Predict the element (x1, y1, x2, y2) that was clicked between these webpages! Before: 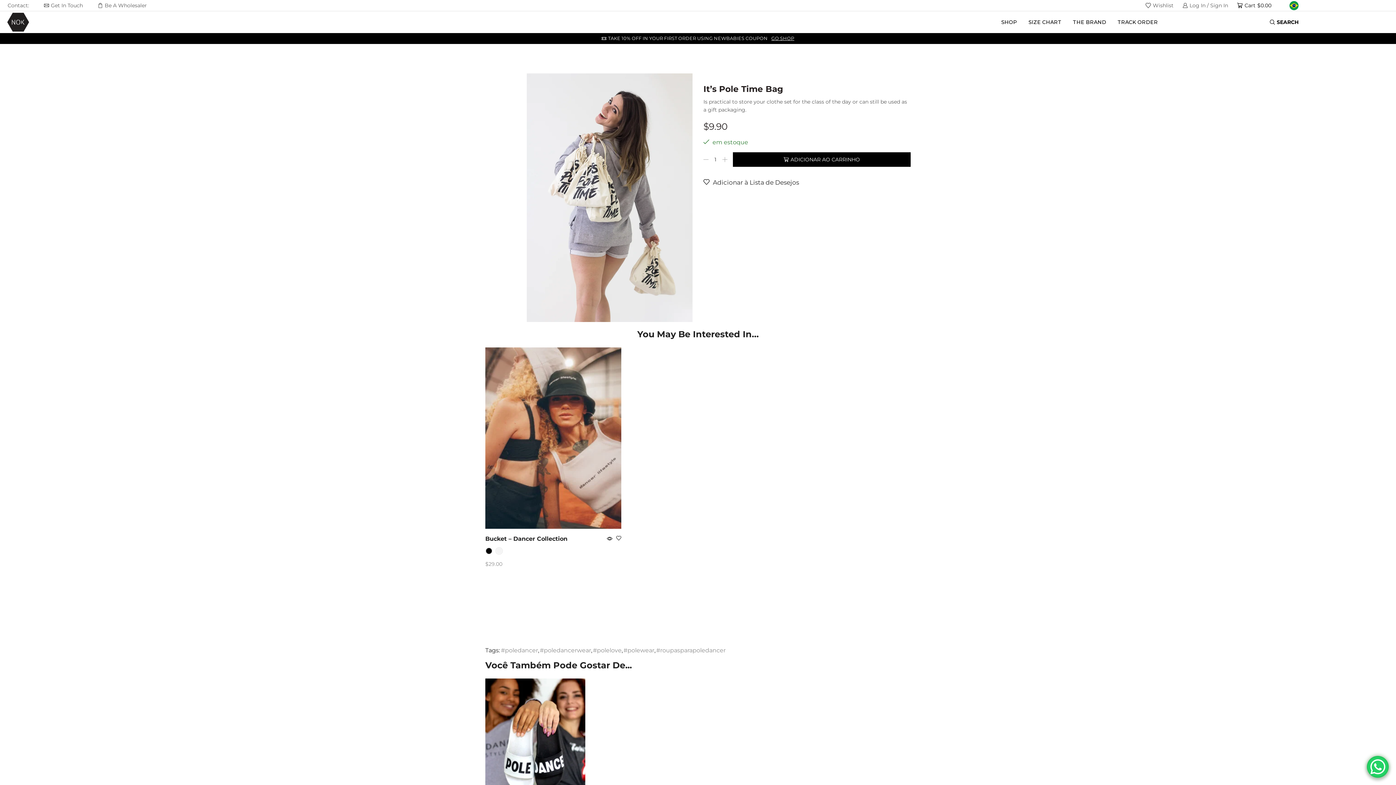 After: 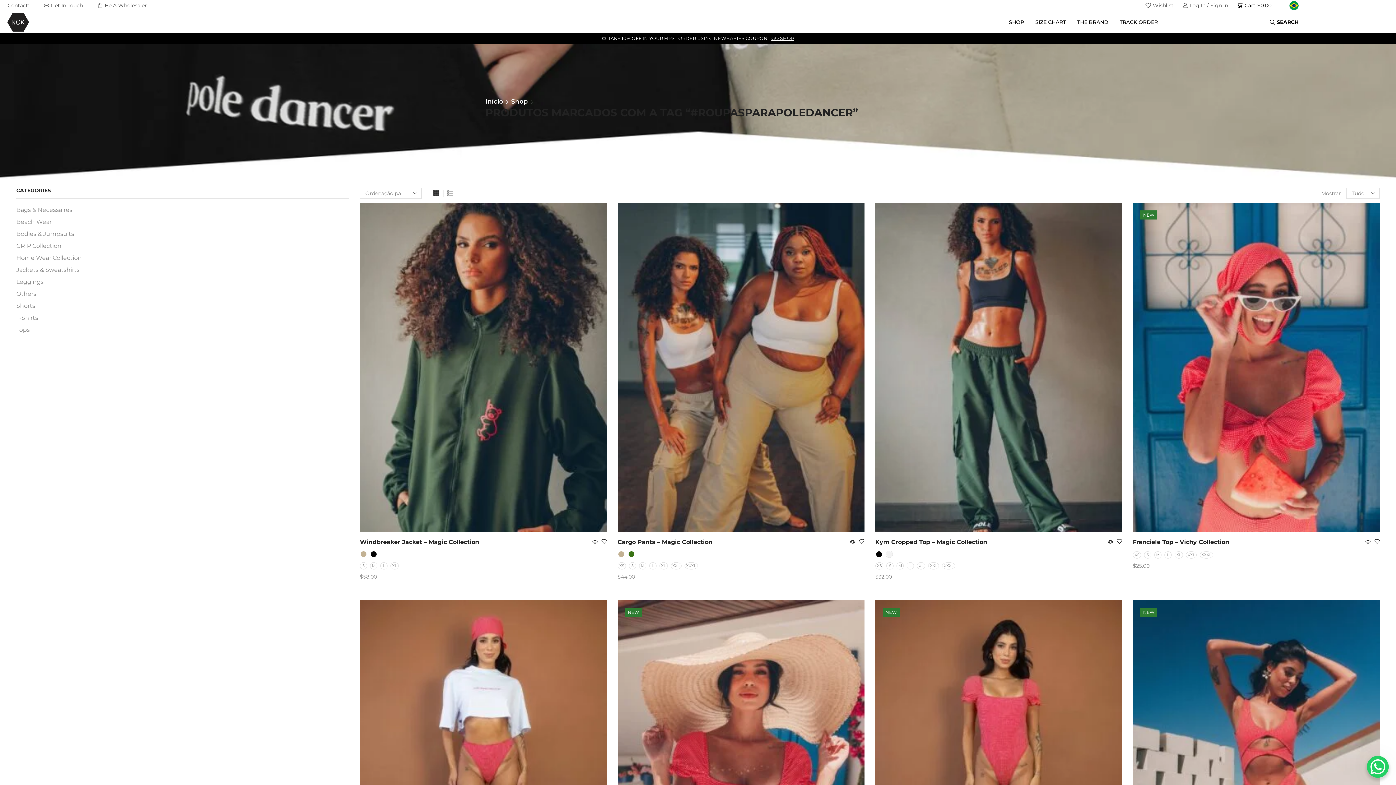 Action: label: #roupasparapoledancer bbox: (655, 646, 725, 655)